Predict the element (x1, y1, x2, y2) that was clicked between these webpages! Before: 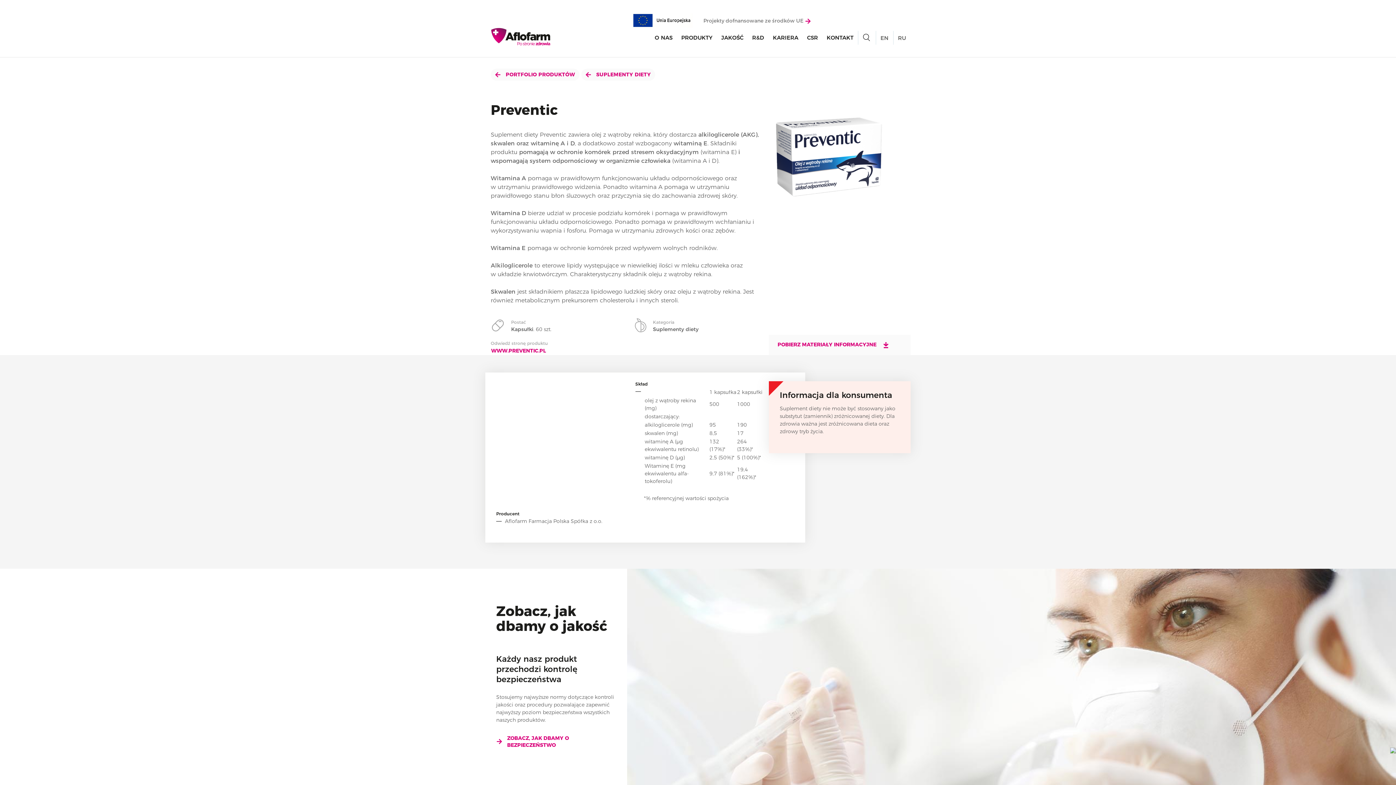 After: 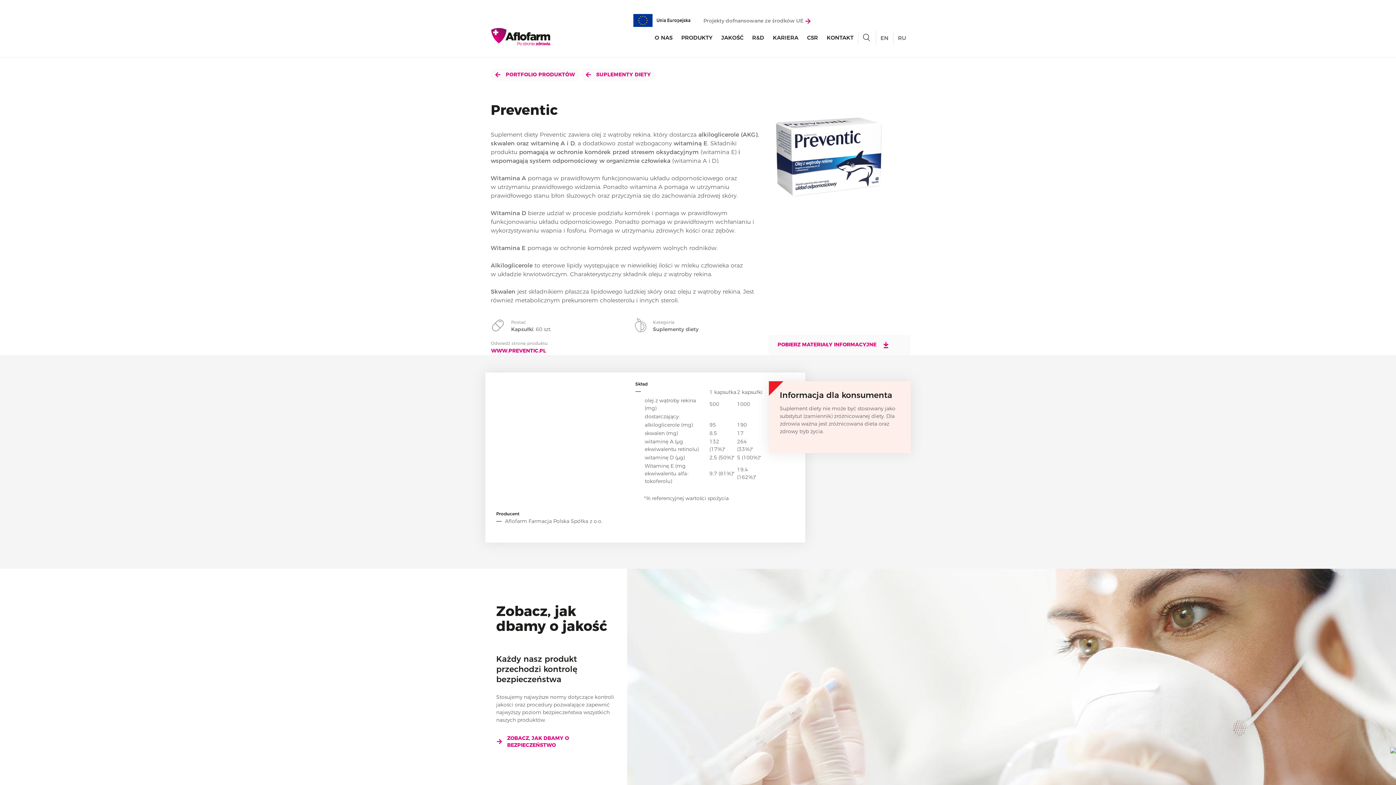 Action: label: POBIERZ MATERIAŁY INFORMACYJNE  bbox: (769, 334, 910, 355)